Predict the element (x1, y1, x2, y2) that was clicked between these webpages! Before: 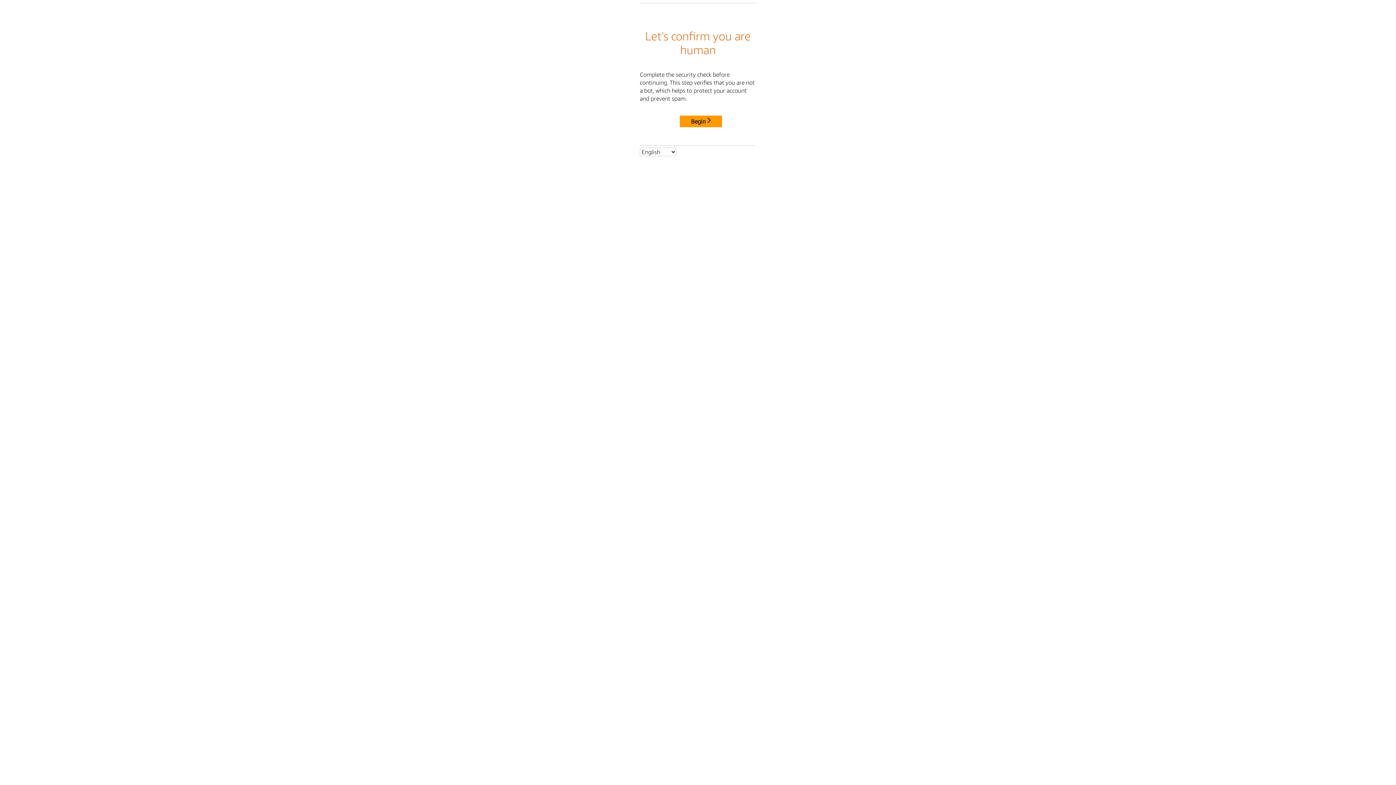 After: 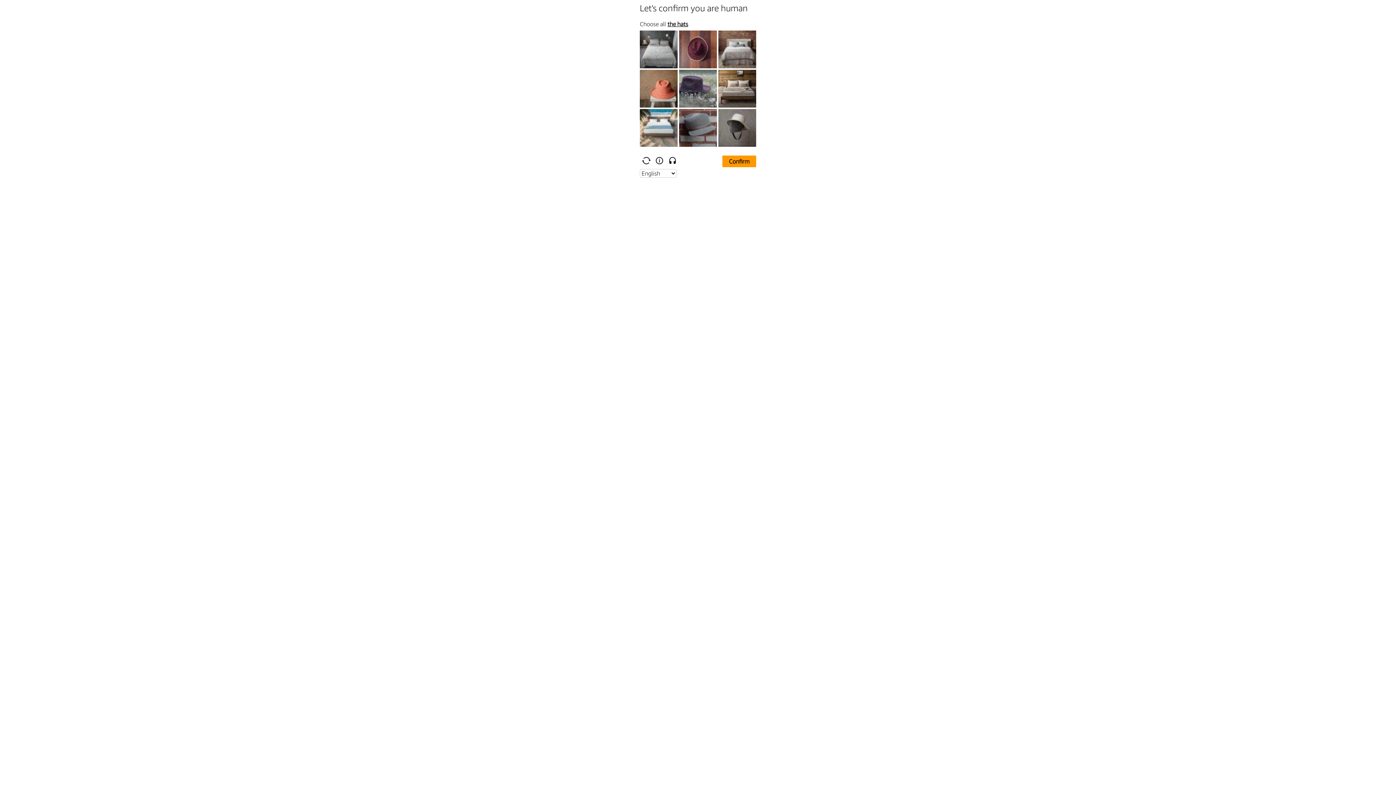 Action: bbox: (680, 115, 722, 127) label: Begin